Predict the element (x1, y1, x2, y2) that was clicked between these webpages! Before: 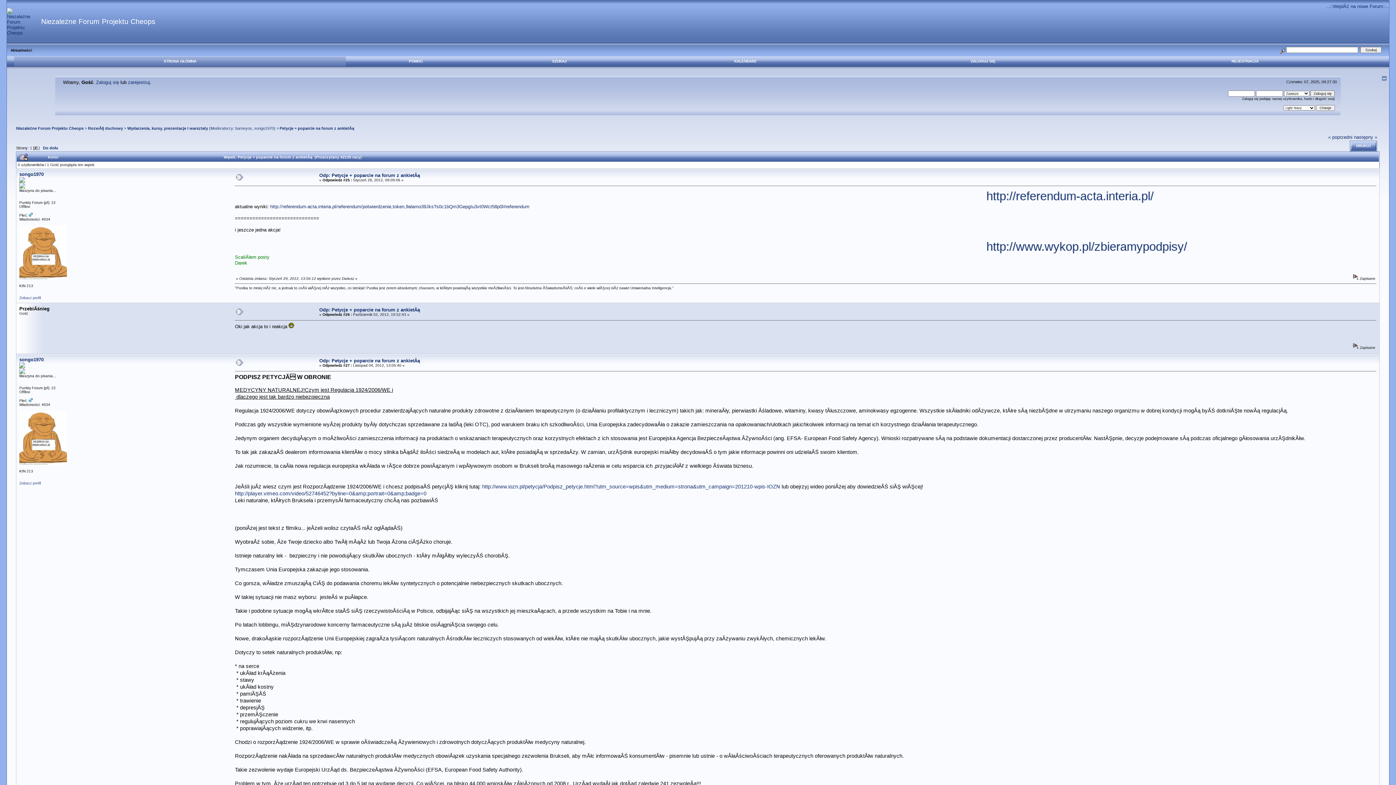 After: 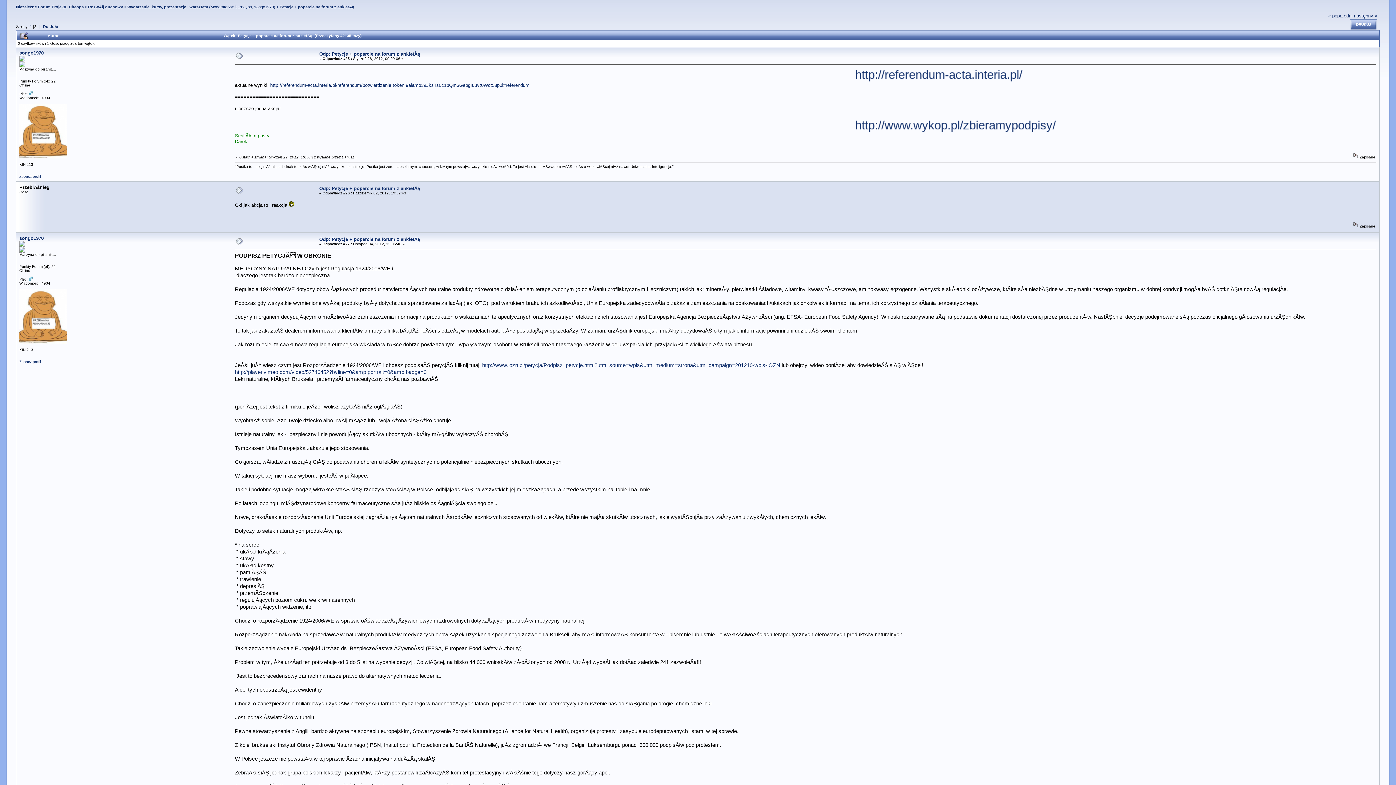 Action: bbox: (236, 176, 243, 182)